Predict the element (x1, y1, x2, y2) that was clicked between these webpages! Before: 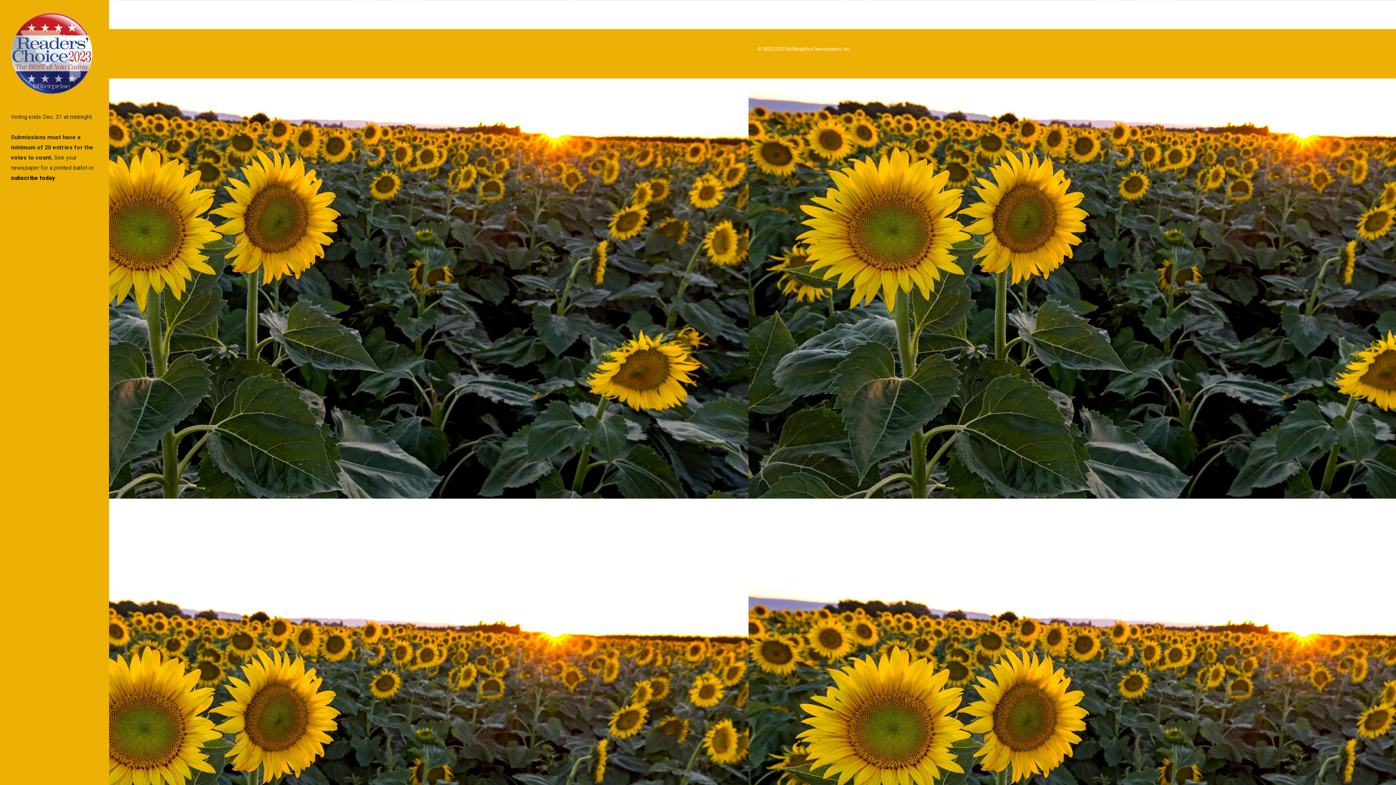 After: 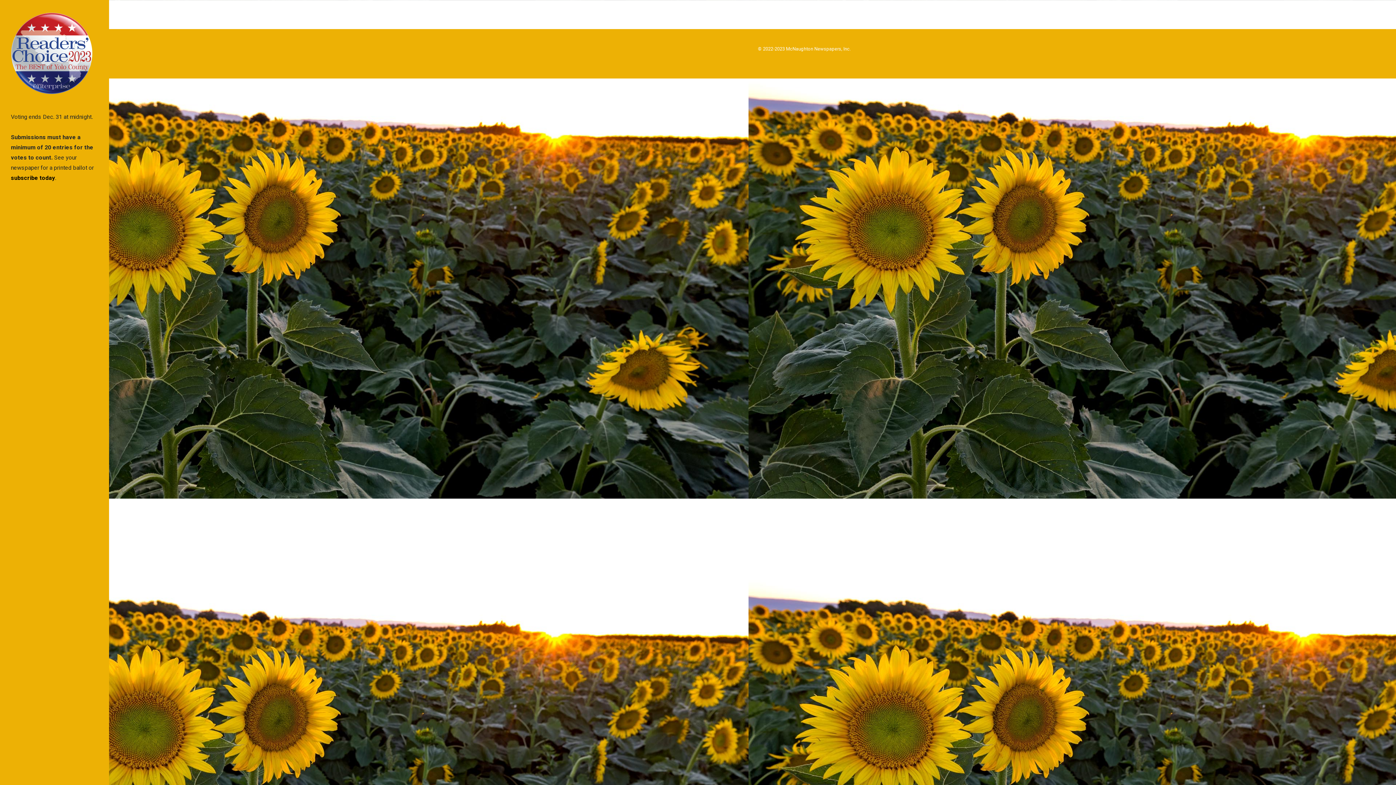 Action: bbox: (10, 10, 92, 95)